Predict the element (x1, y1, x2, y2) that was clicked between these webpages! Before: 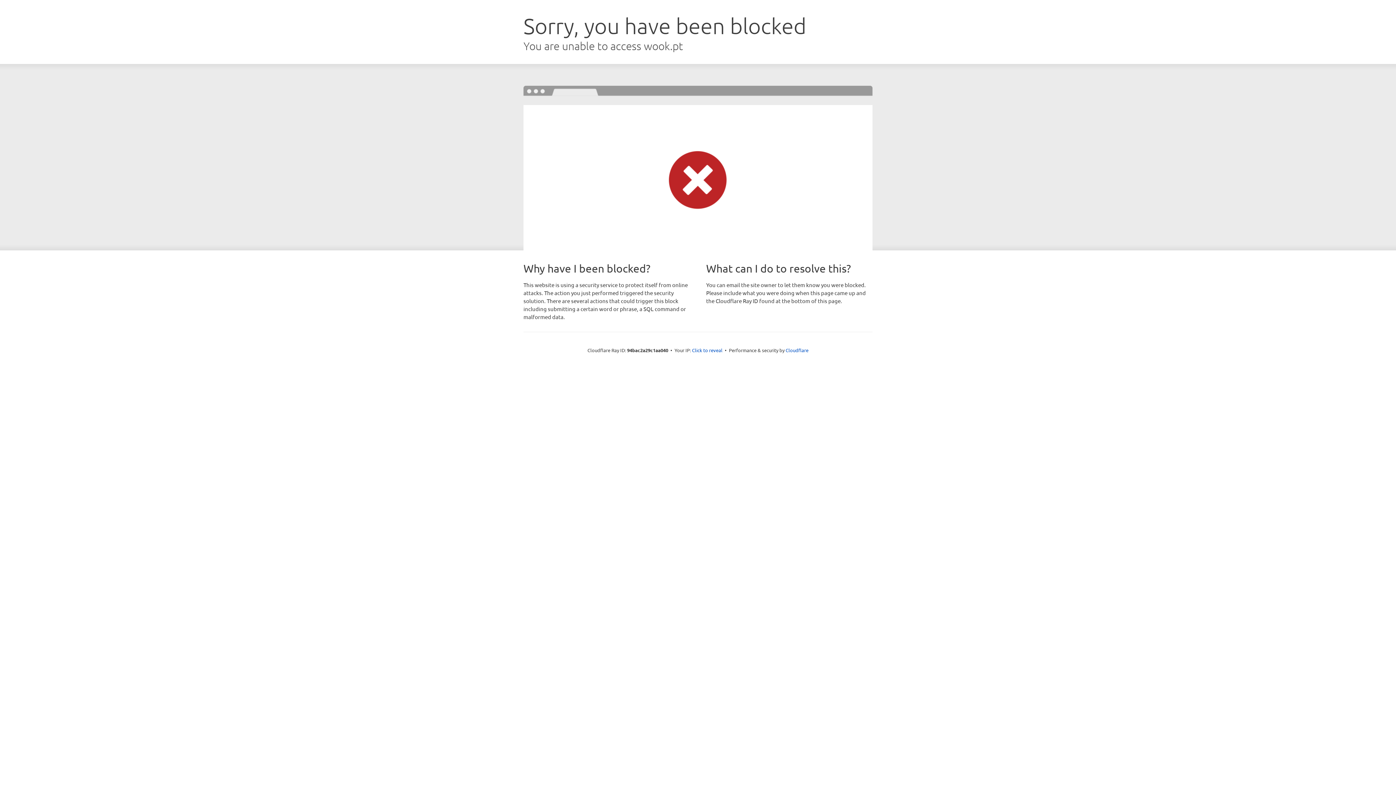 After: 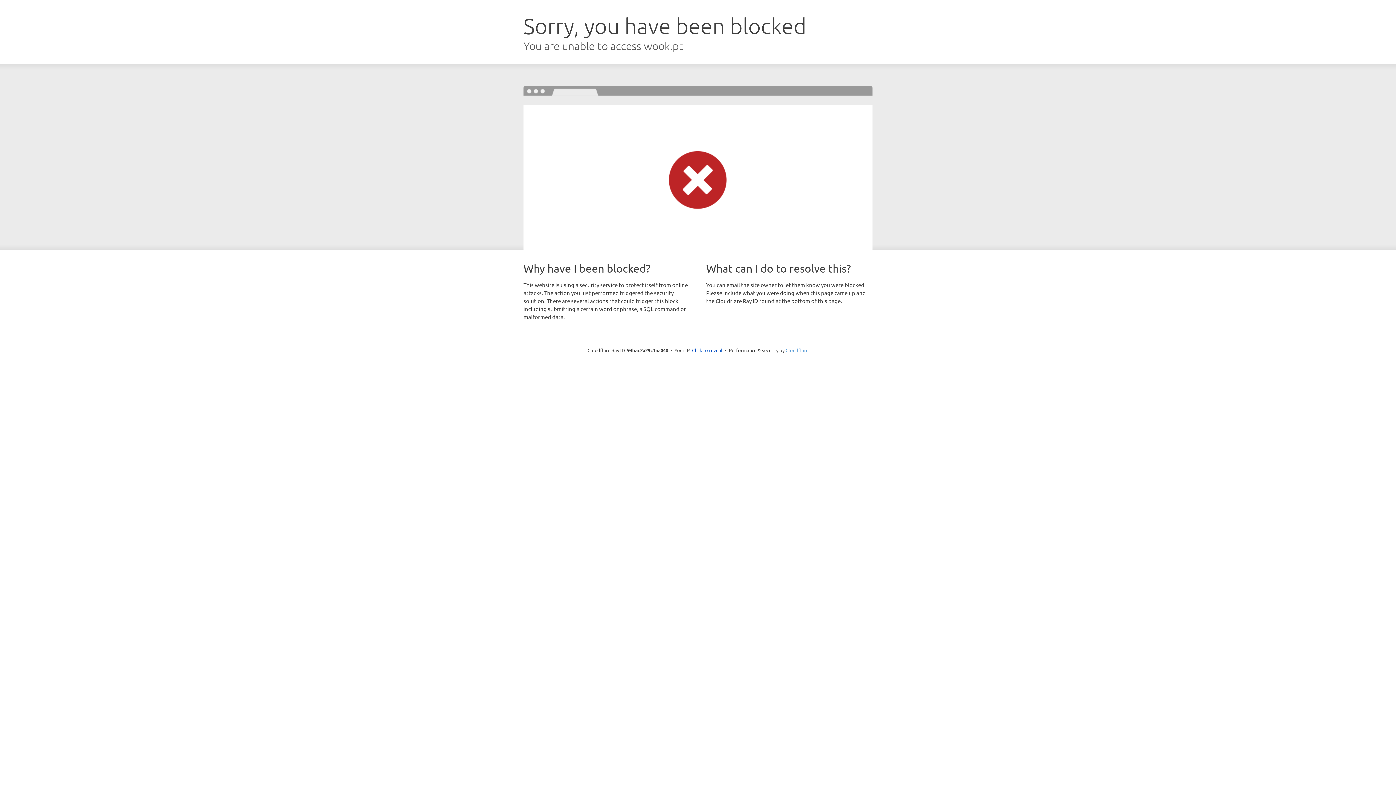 Action: label: Cloudflare bbox: (785, 347, 808, 353)